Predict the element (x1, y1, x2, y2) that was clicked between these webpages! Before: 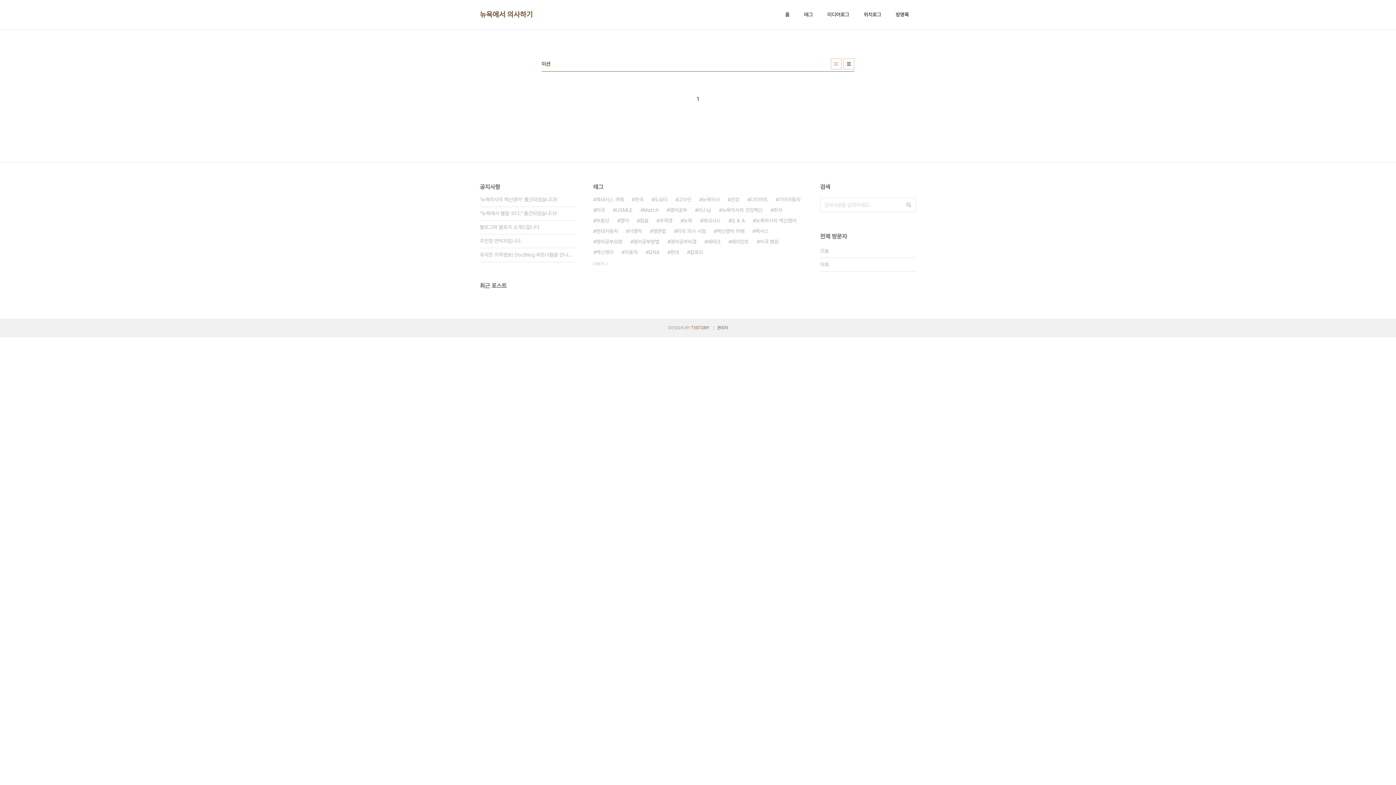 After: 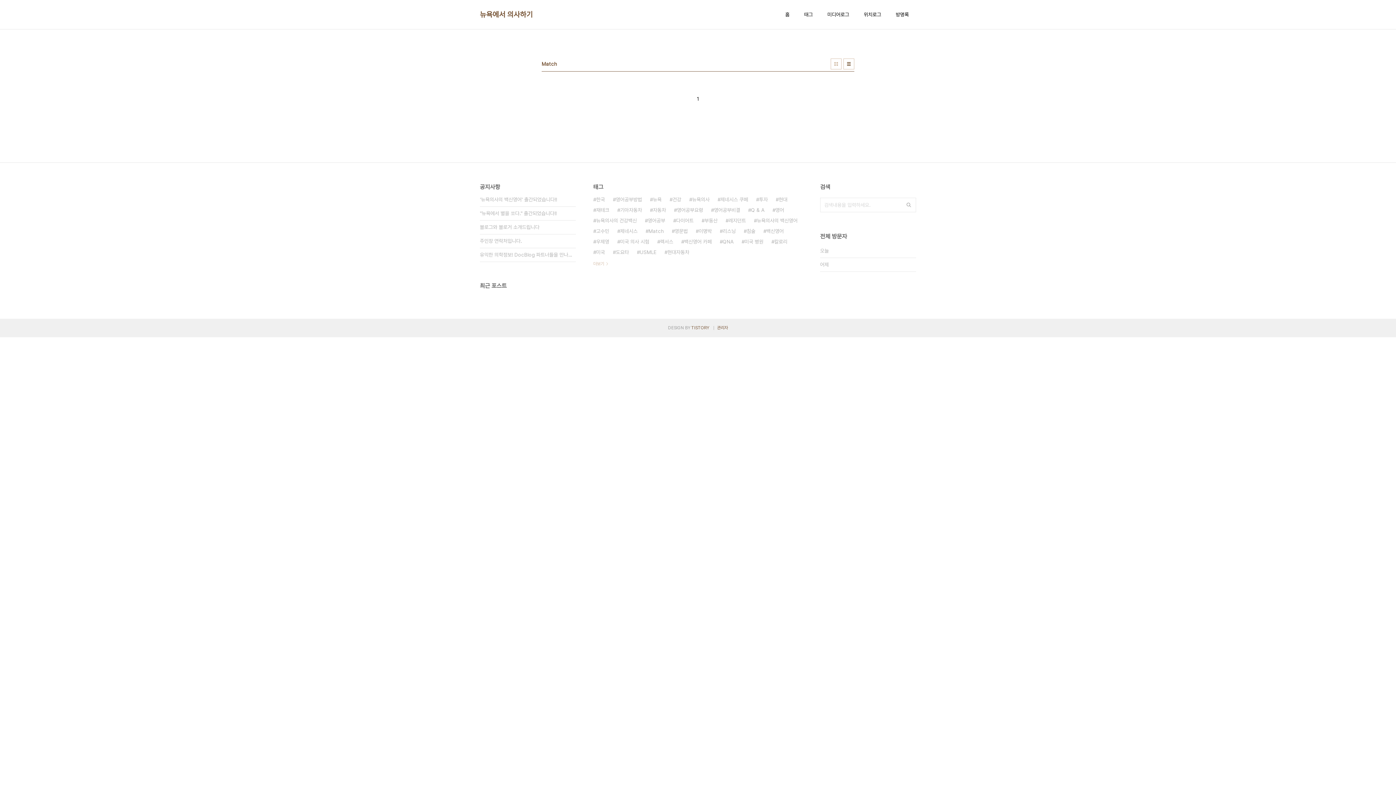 Action: bbox: (640, 205, 658, 215) label: Match